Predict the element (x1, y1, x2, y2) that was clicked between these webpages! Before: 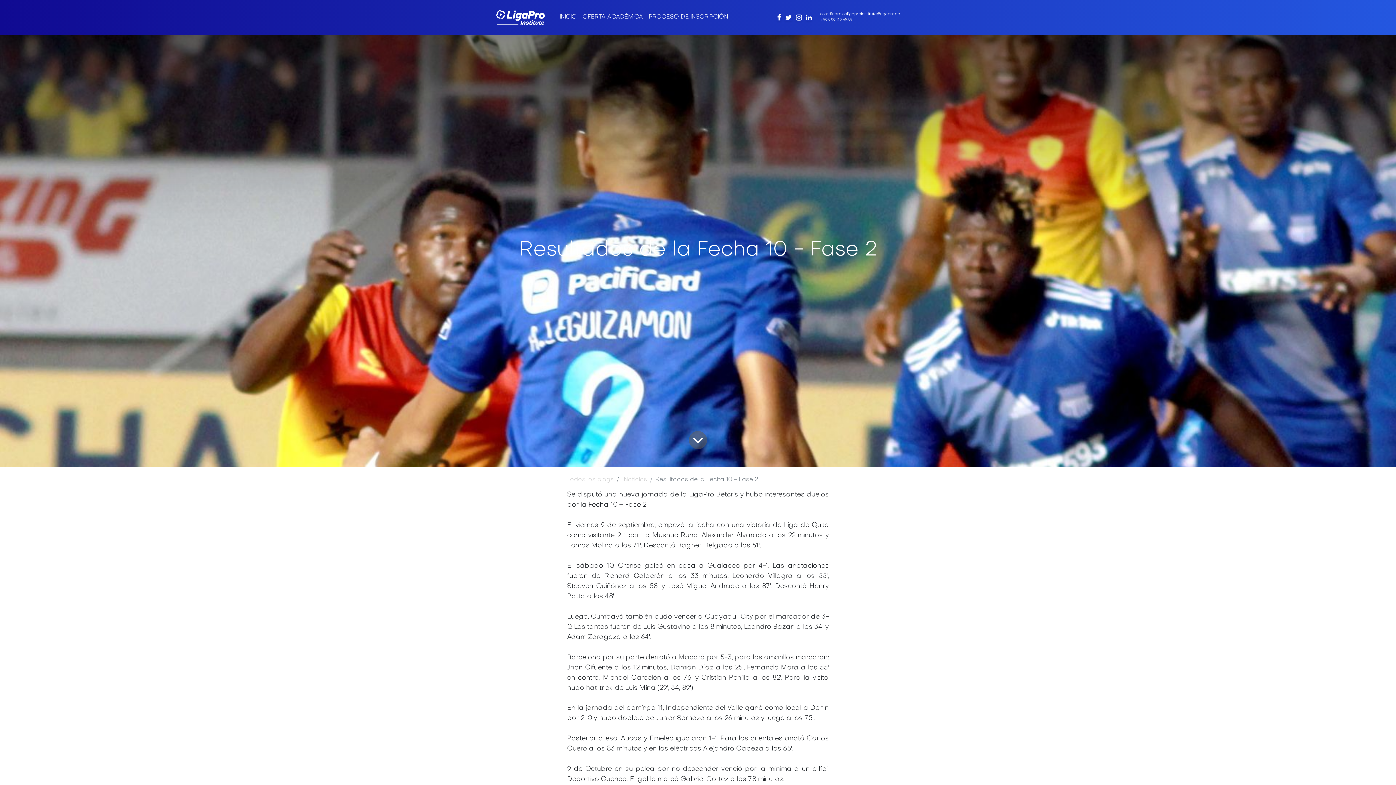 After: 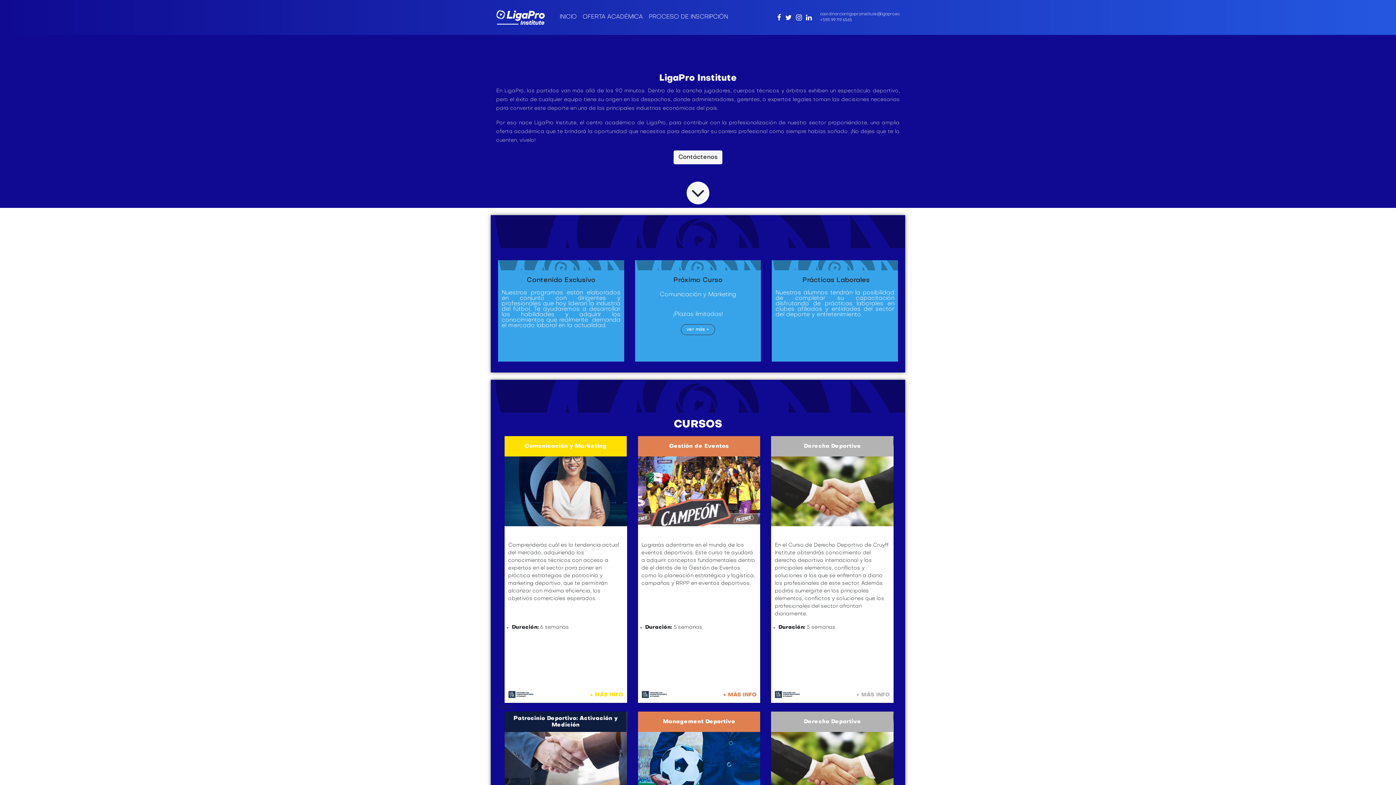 Action: label: INICIO bbox: (556, 8, 579, 24)